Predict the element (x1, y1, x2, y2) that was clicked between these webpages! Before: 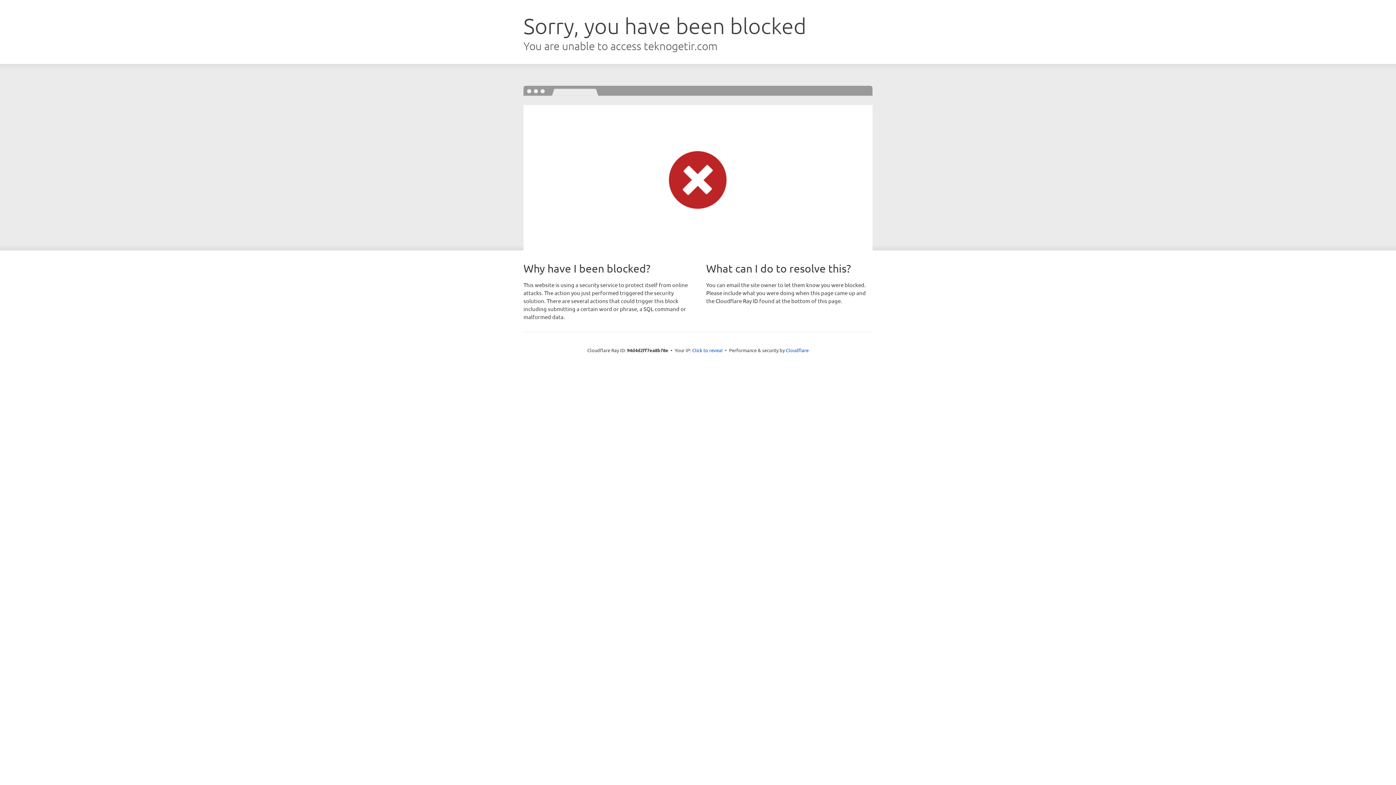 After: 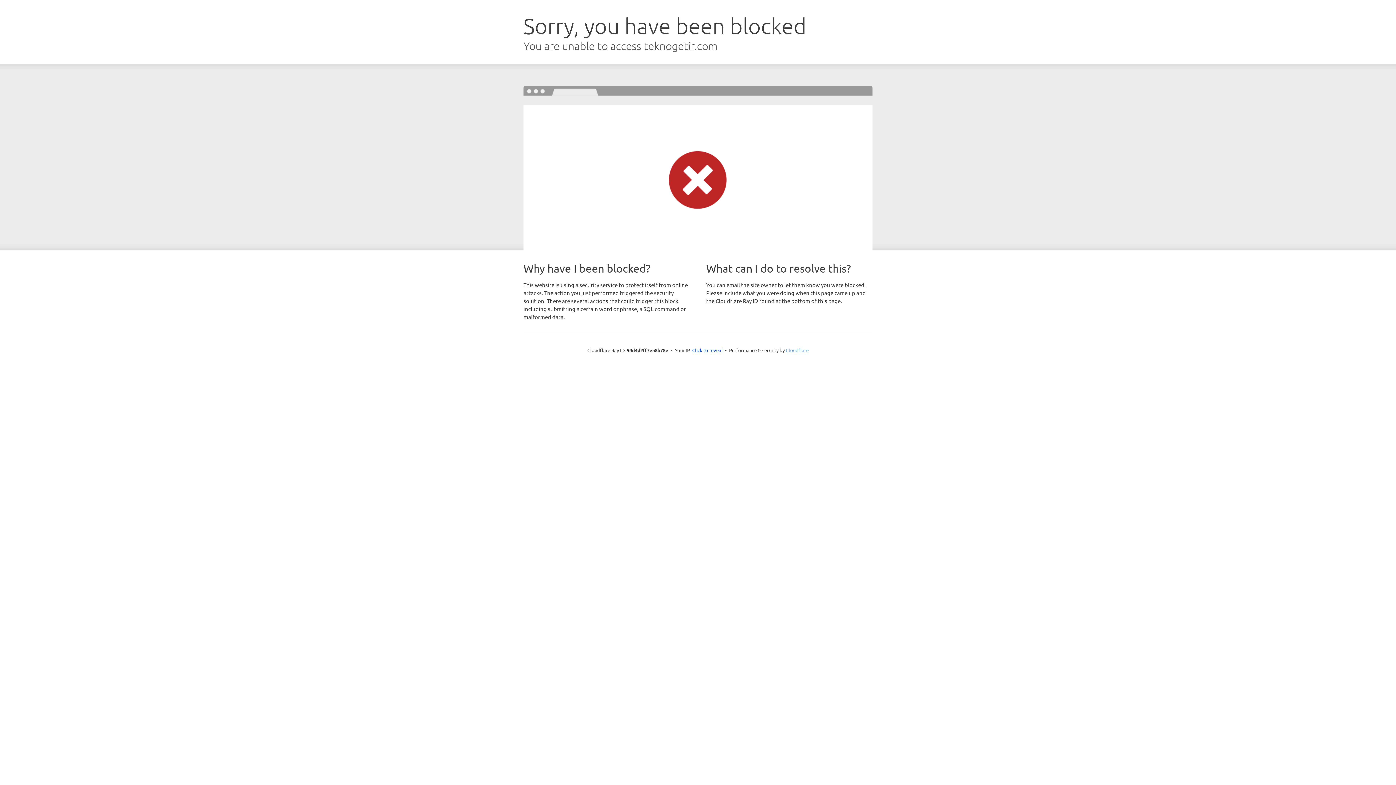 Action: label: Cloudflare bbox: (786, 347, 808, 353)